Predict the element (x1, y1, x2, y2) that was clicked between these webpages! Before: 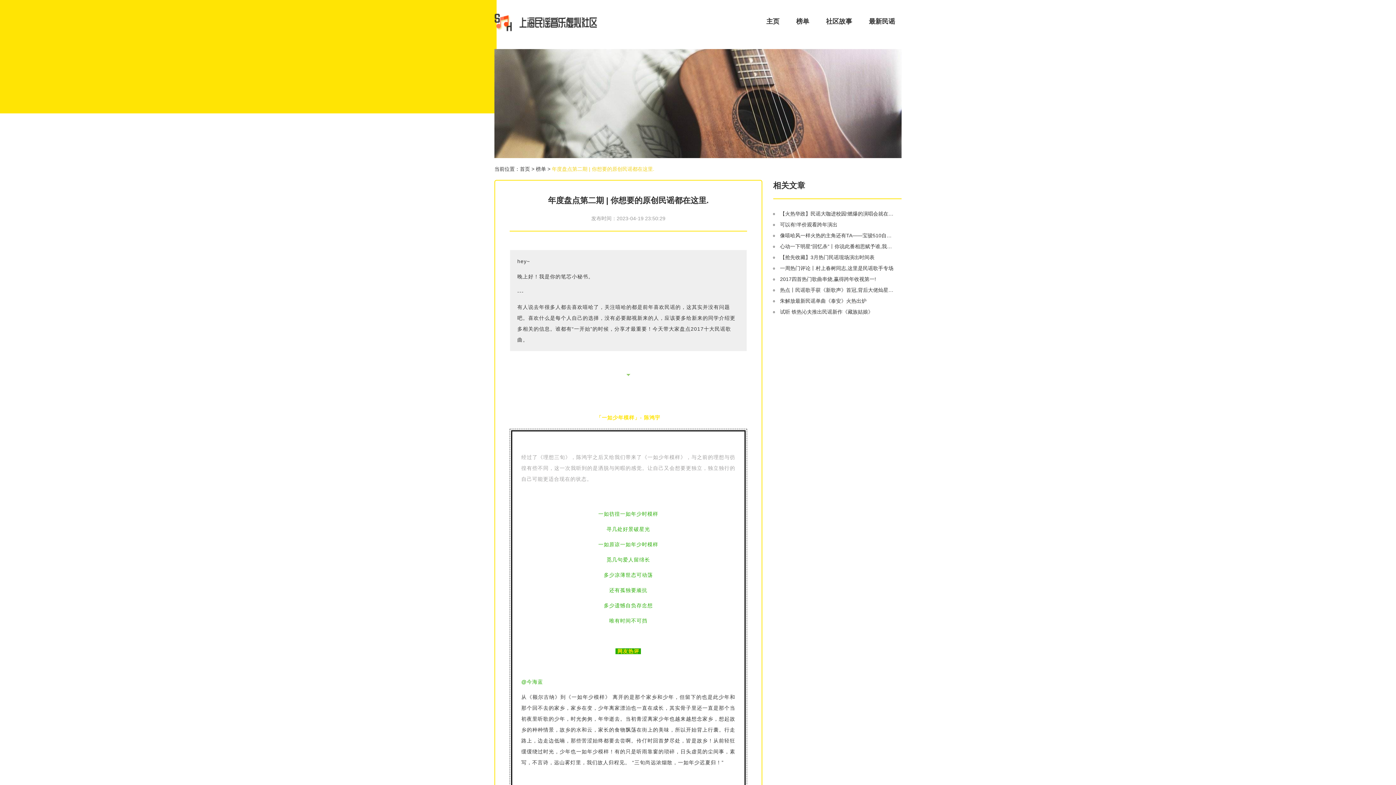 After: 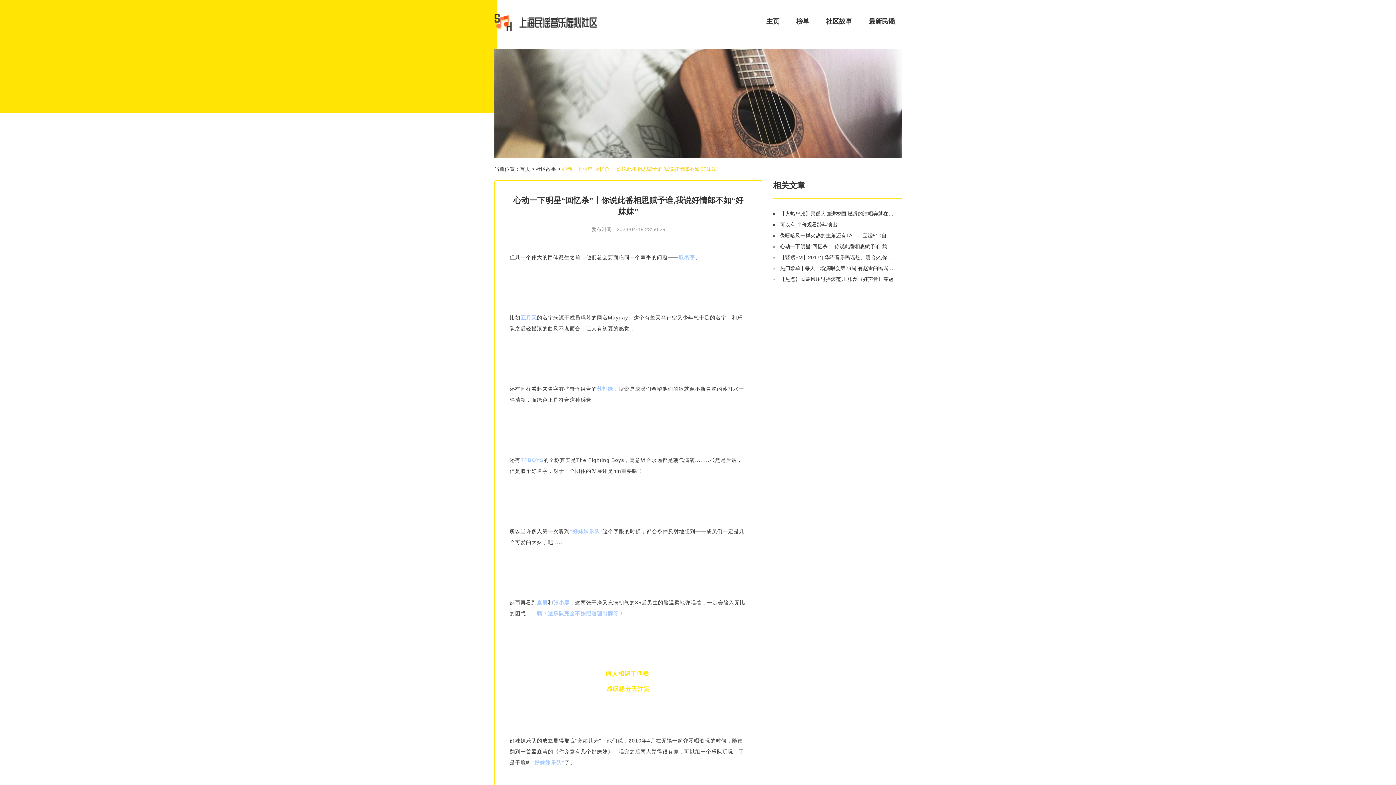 Action: label: 心动一下明星“回忆杀”丨你说此番相思赋予谁,我说好情郎不如“好妹妹” bbox: (780, 242, 895, 250)